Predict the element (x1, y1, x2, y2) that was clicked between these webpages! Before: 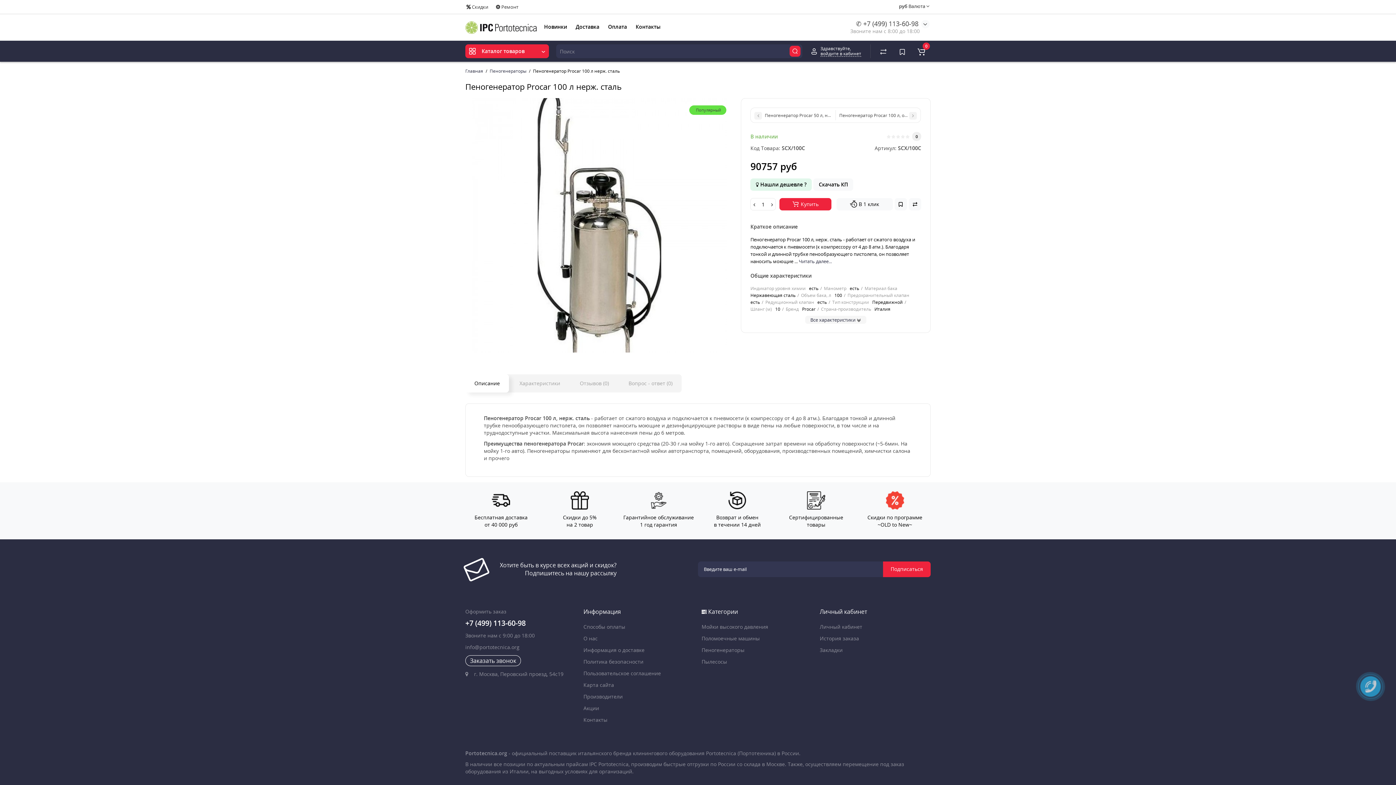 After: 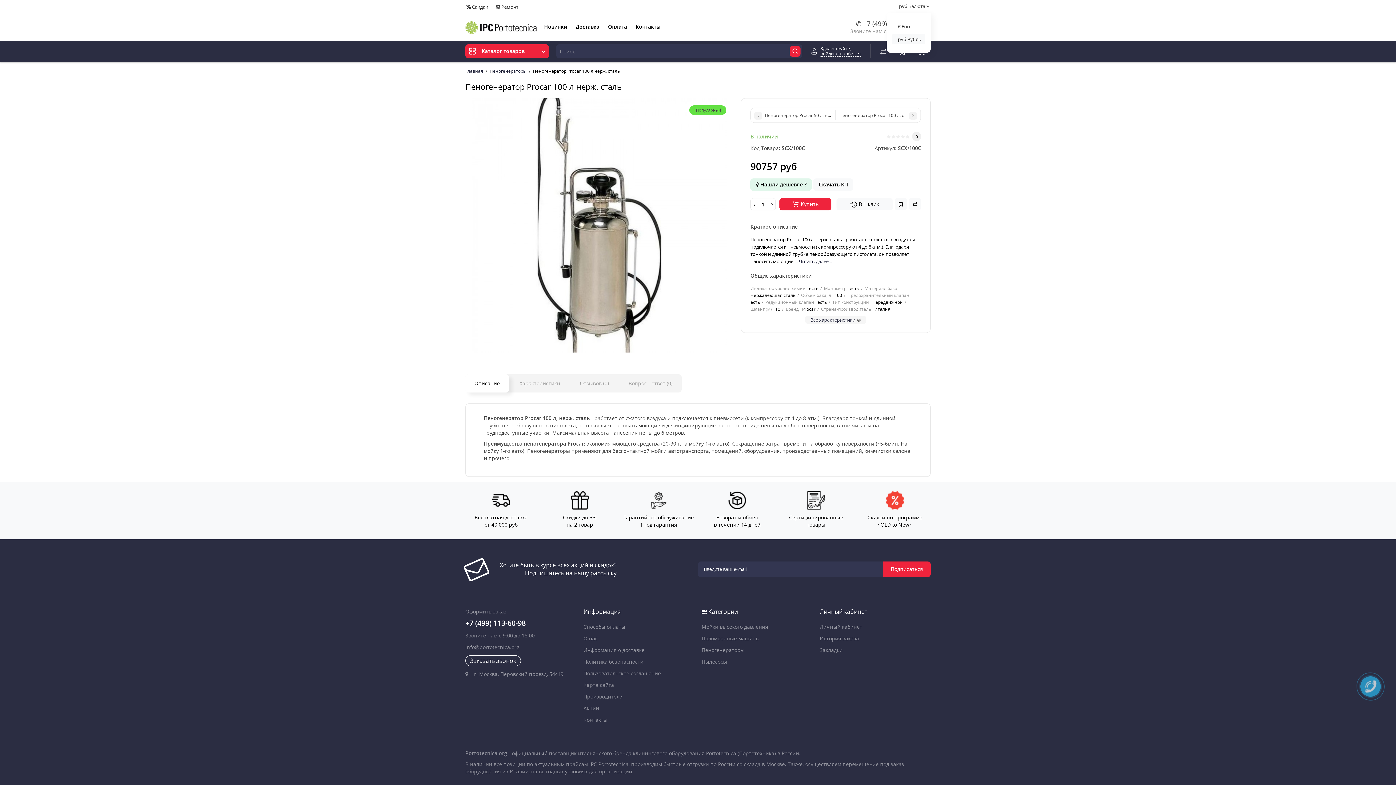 Action: bbox: (894, 0, 934, 12) label: руб Валюта 